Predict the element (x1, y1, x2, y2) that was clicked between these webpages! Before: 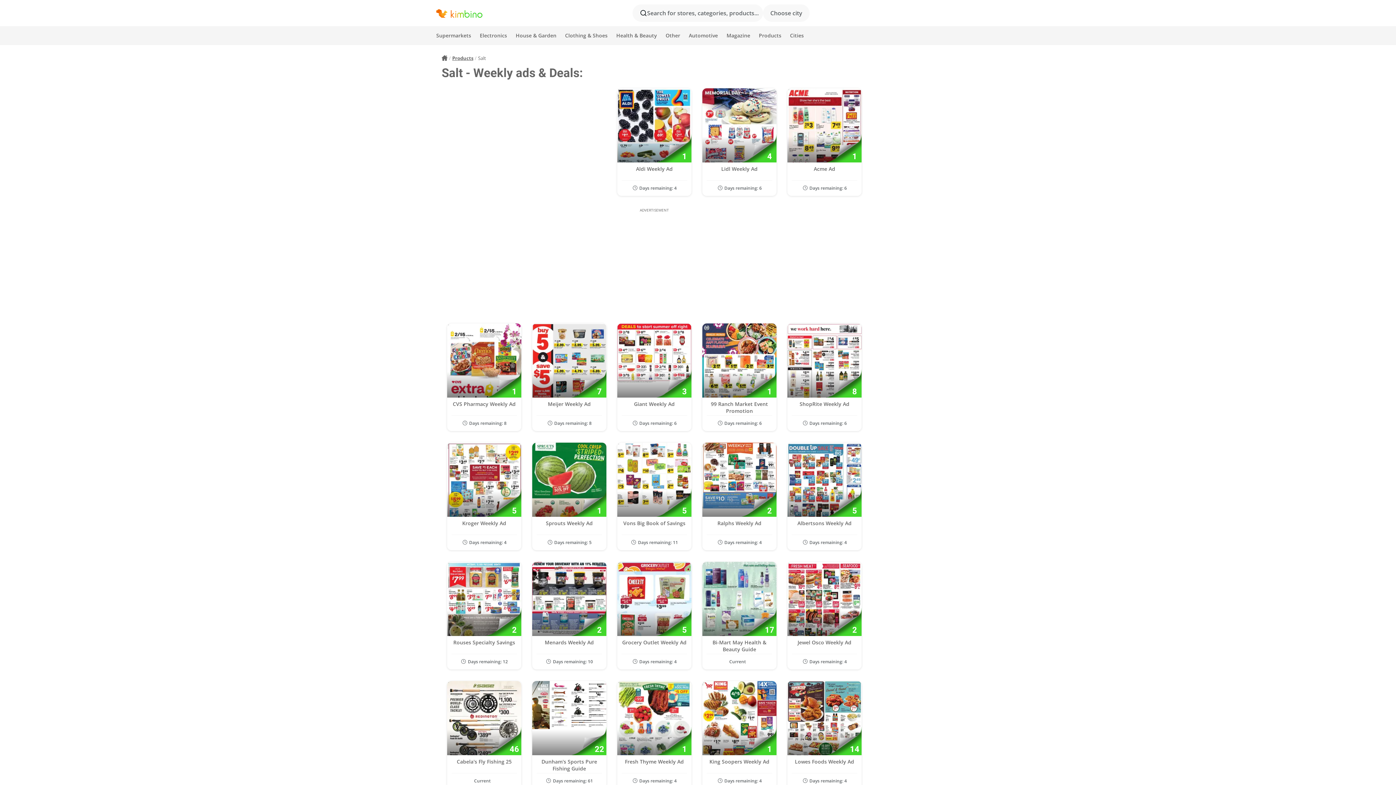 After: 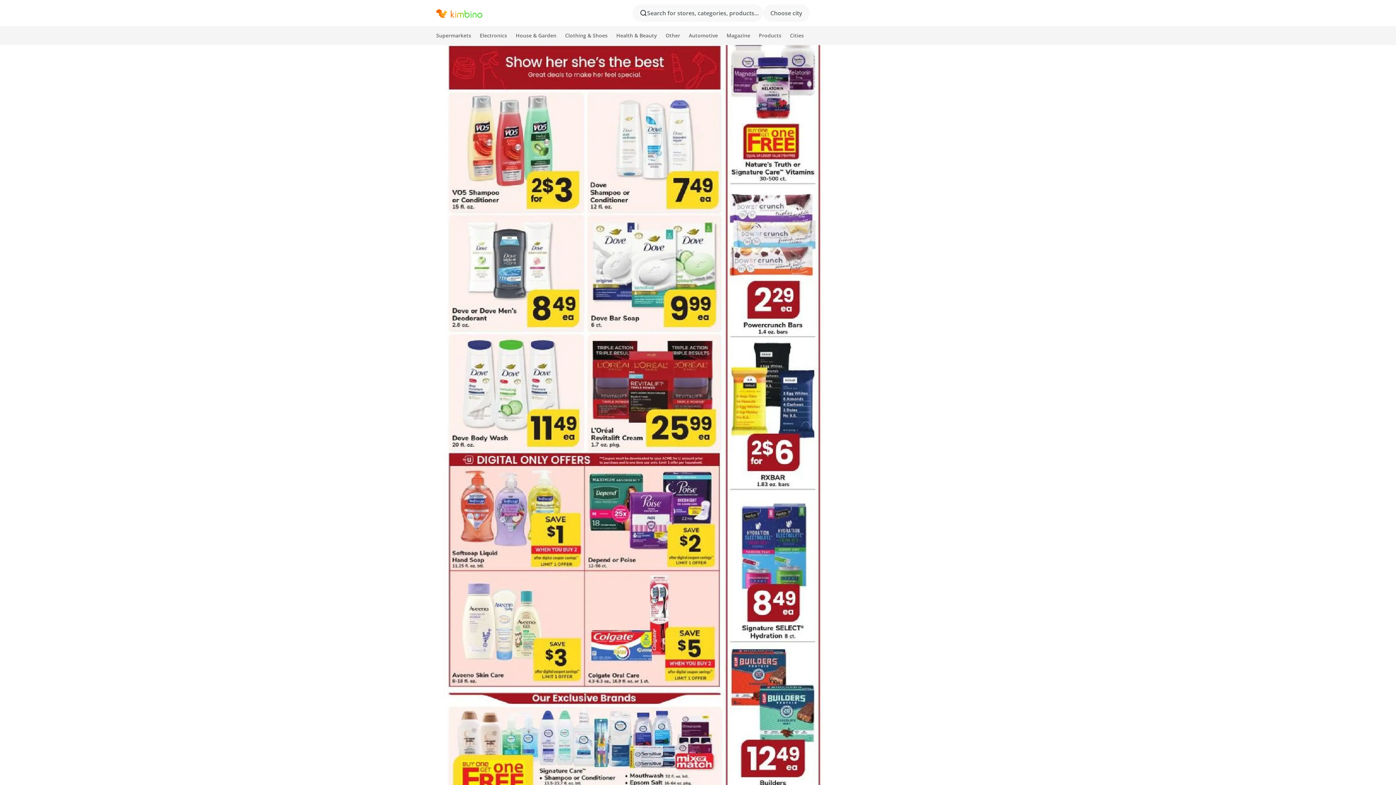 Action: label: 1
Acme Ad
Days remaining: 6 bbox: (787, 88, 861, 196)